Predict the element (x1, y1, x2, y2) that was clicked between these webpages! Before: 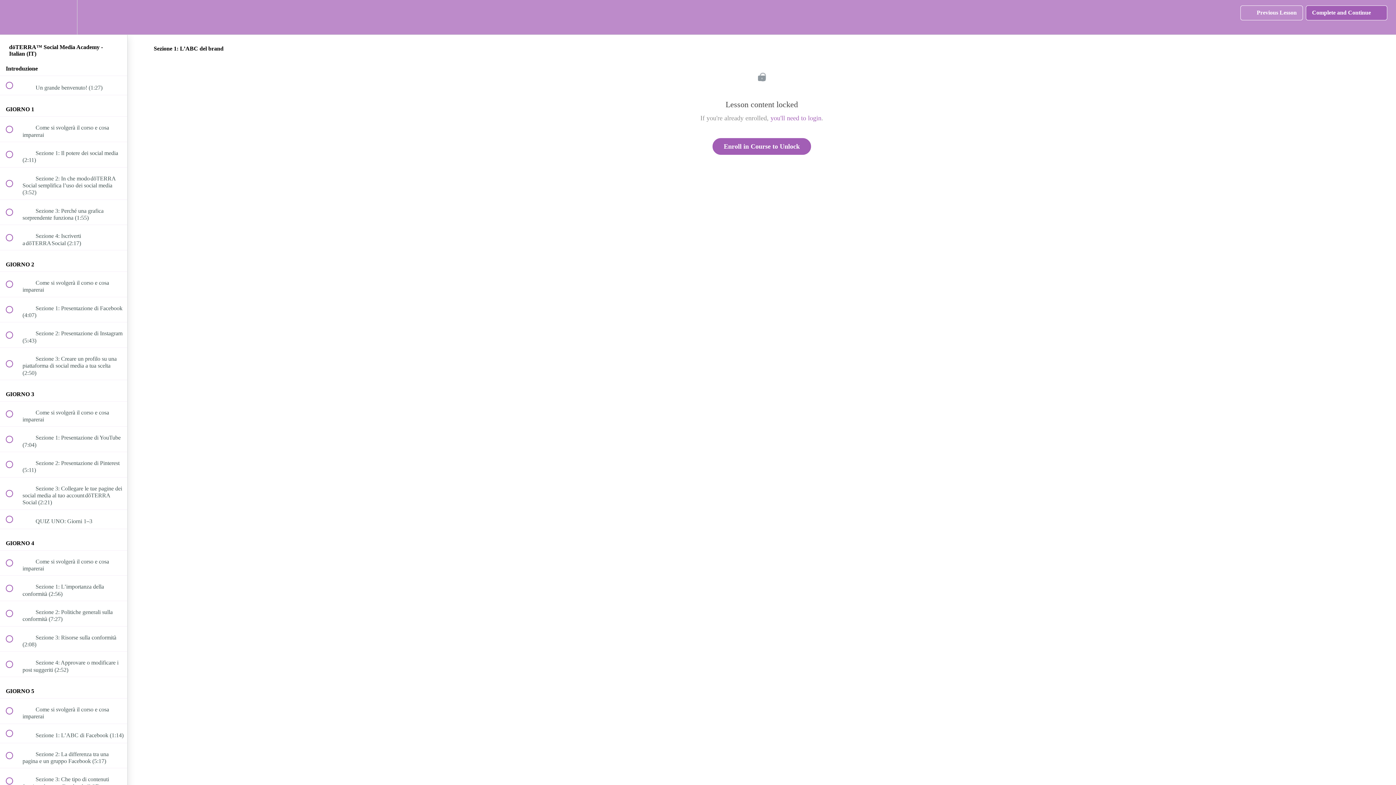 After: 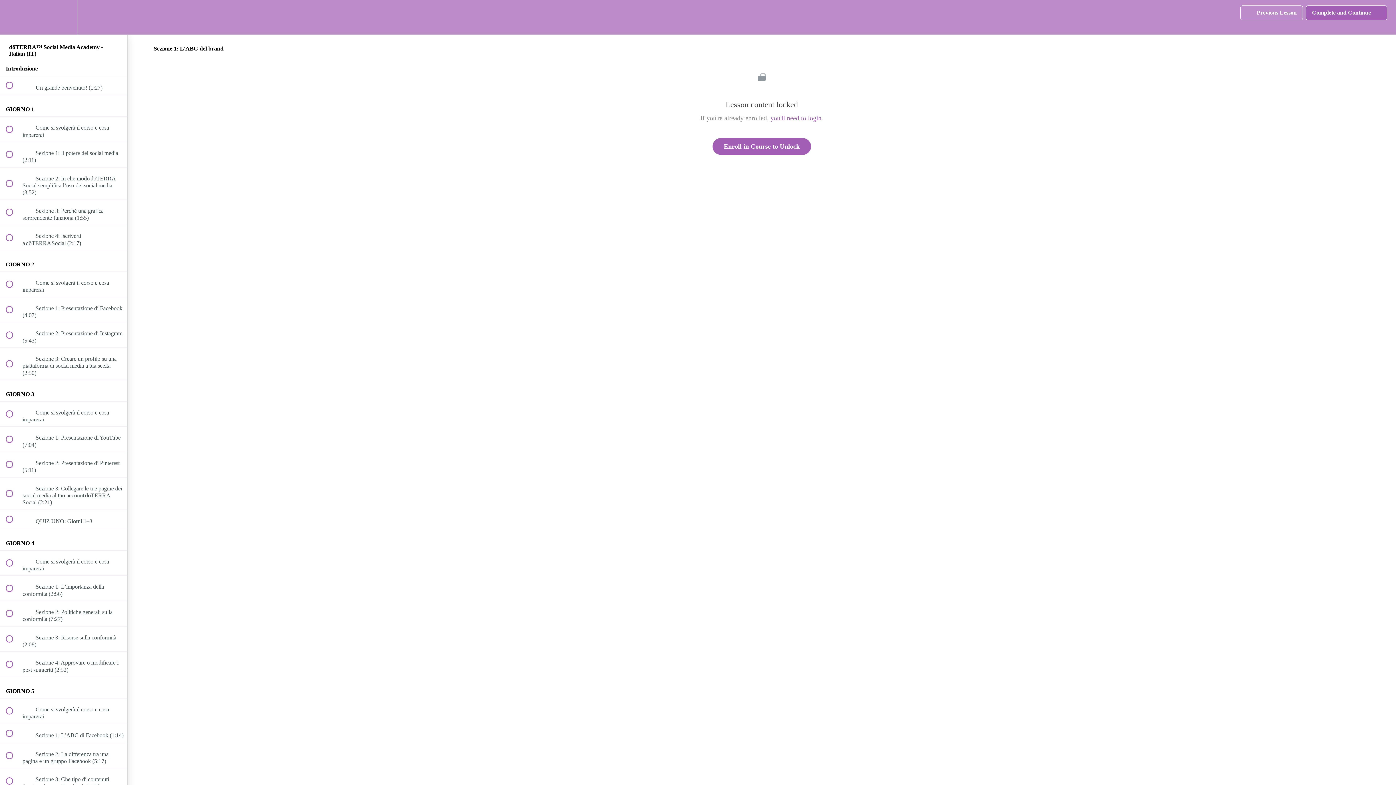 Action: bbox: (50, 0, 76, 34) label: Settings Menu